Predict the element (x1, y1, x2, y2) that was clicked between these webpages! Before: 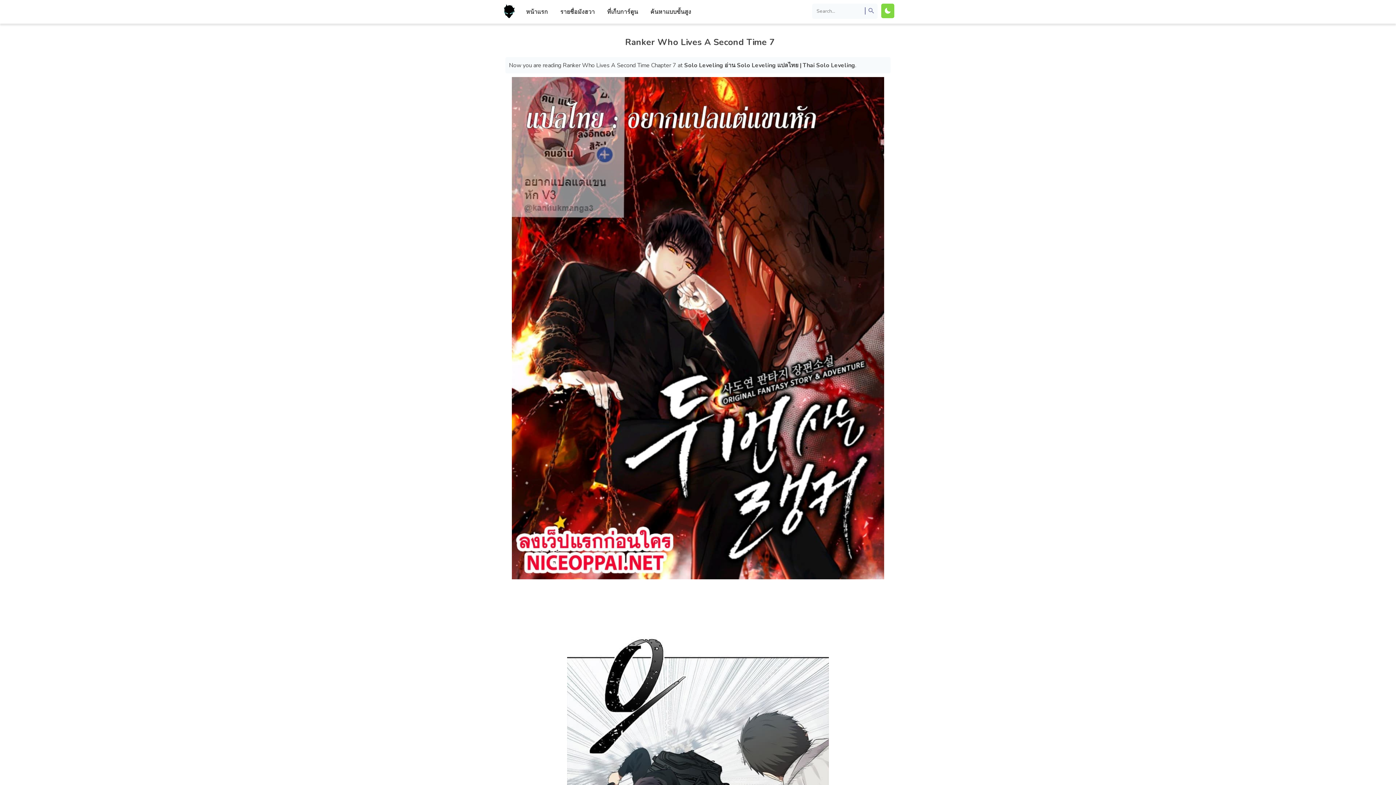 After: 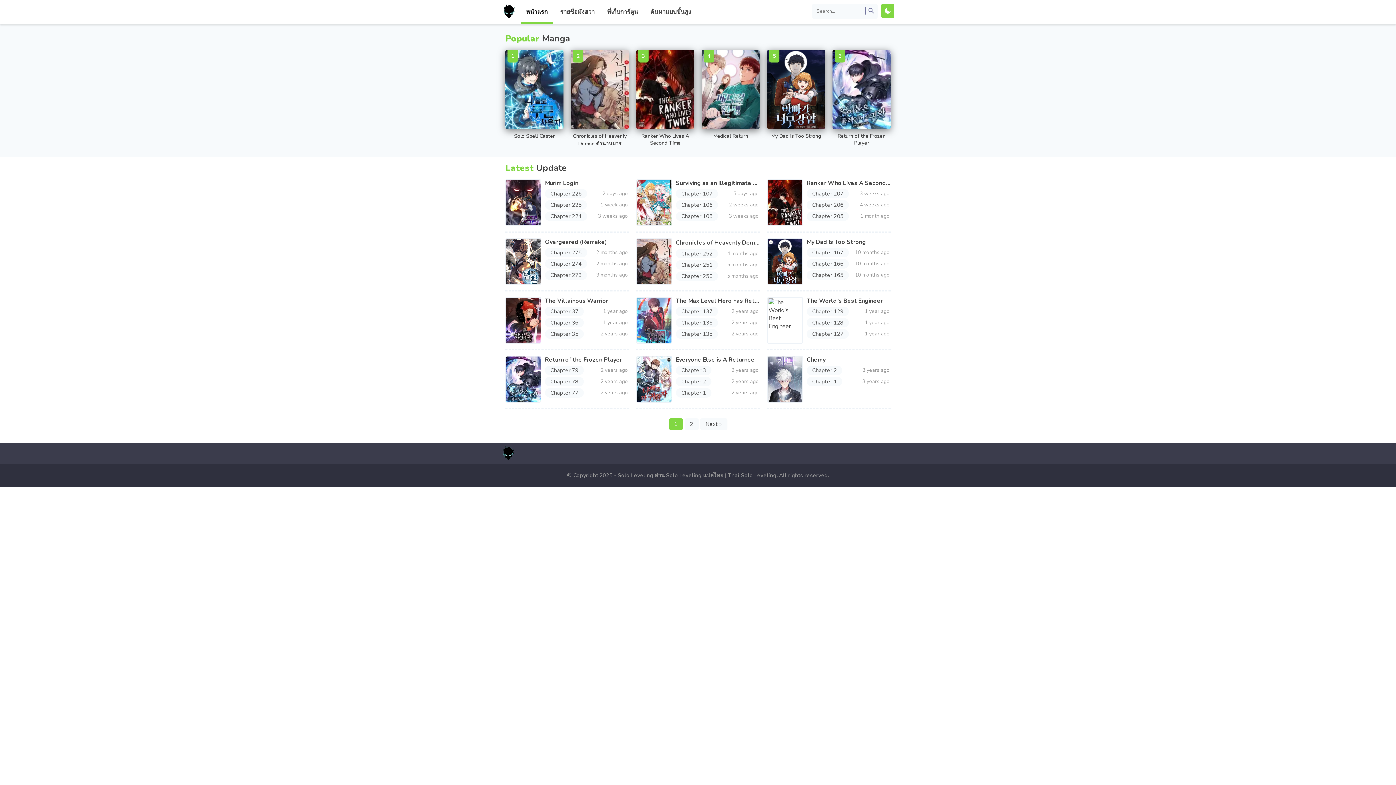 Action: bbox: (502, 8, 516, 21)